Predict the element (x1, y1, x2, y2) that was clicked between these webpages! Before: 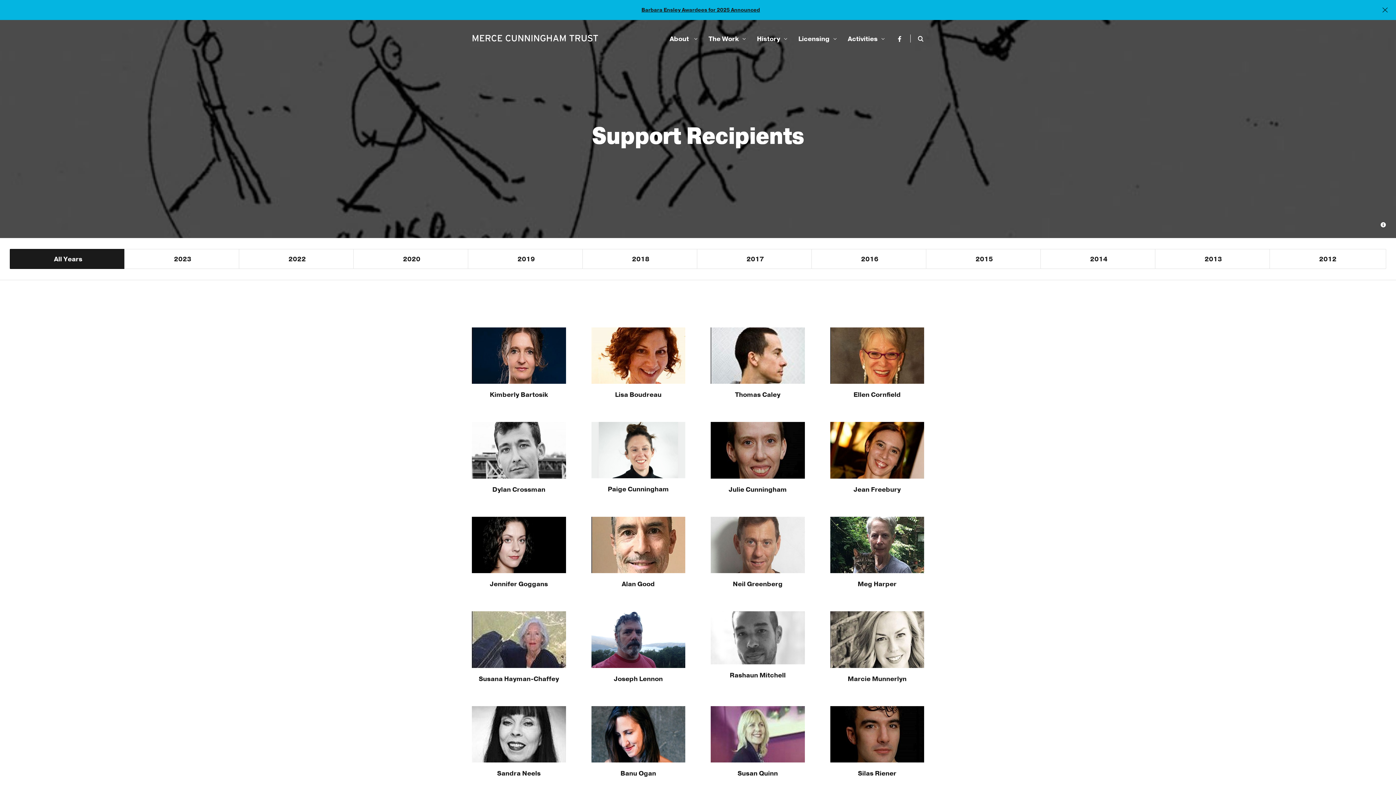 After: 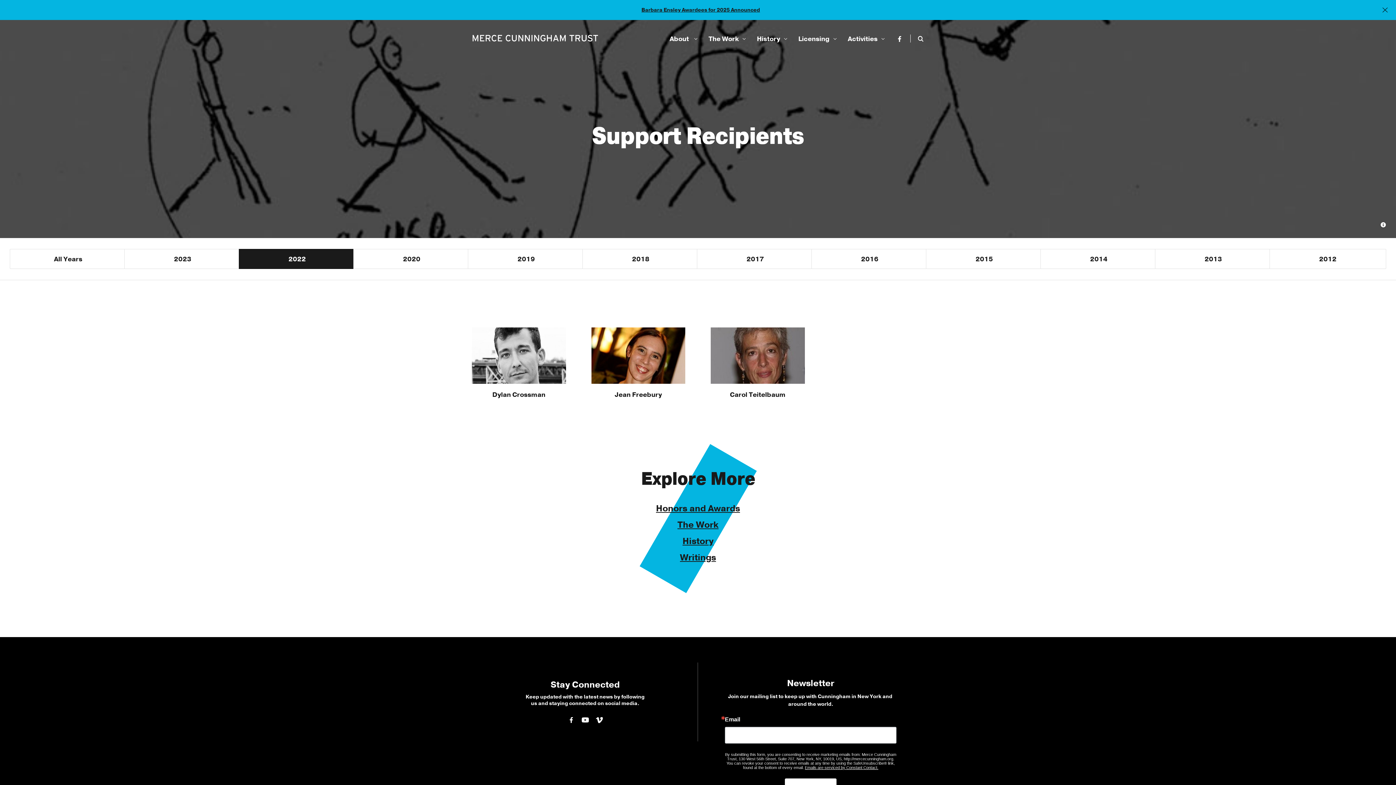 Action: label: 2022 bbox: (238, 249, 355, 269)